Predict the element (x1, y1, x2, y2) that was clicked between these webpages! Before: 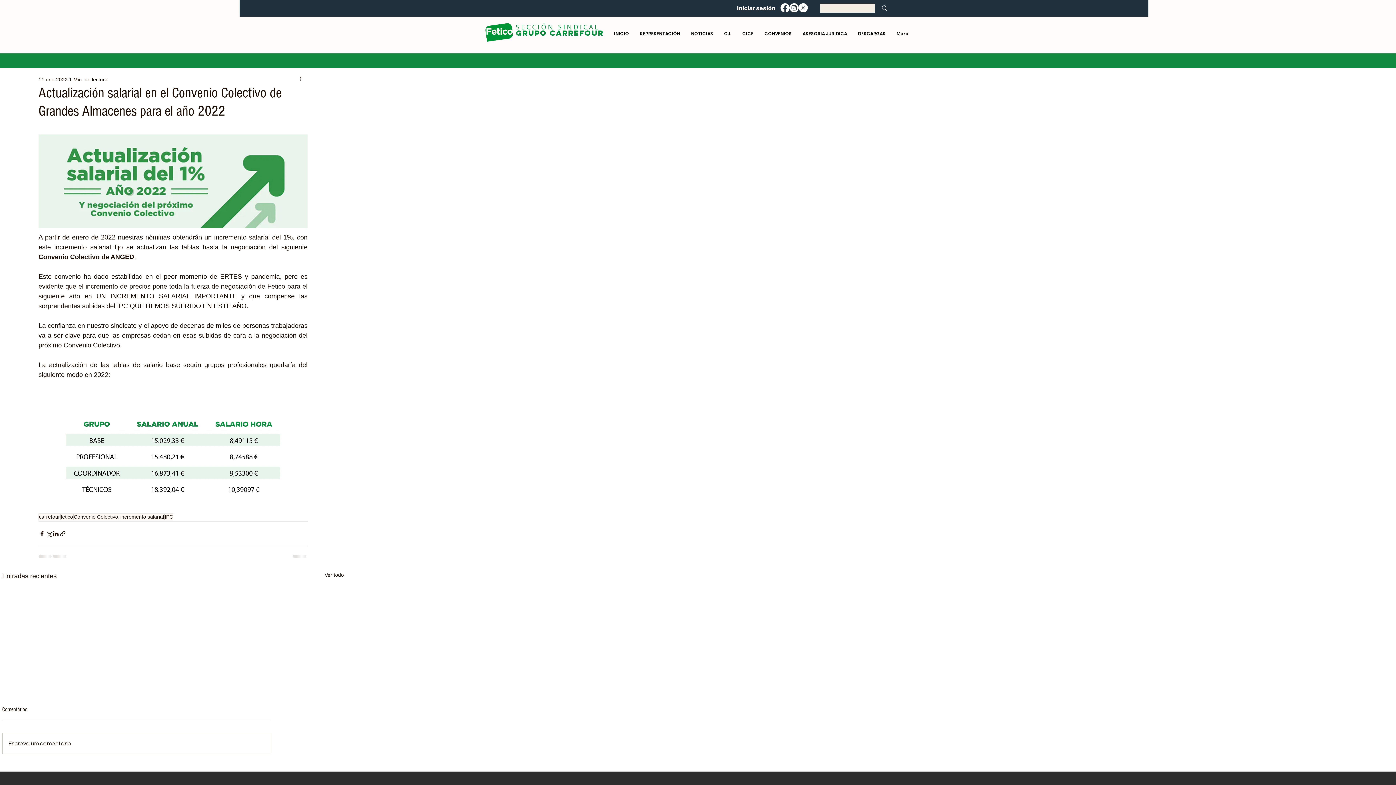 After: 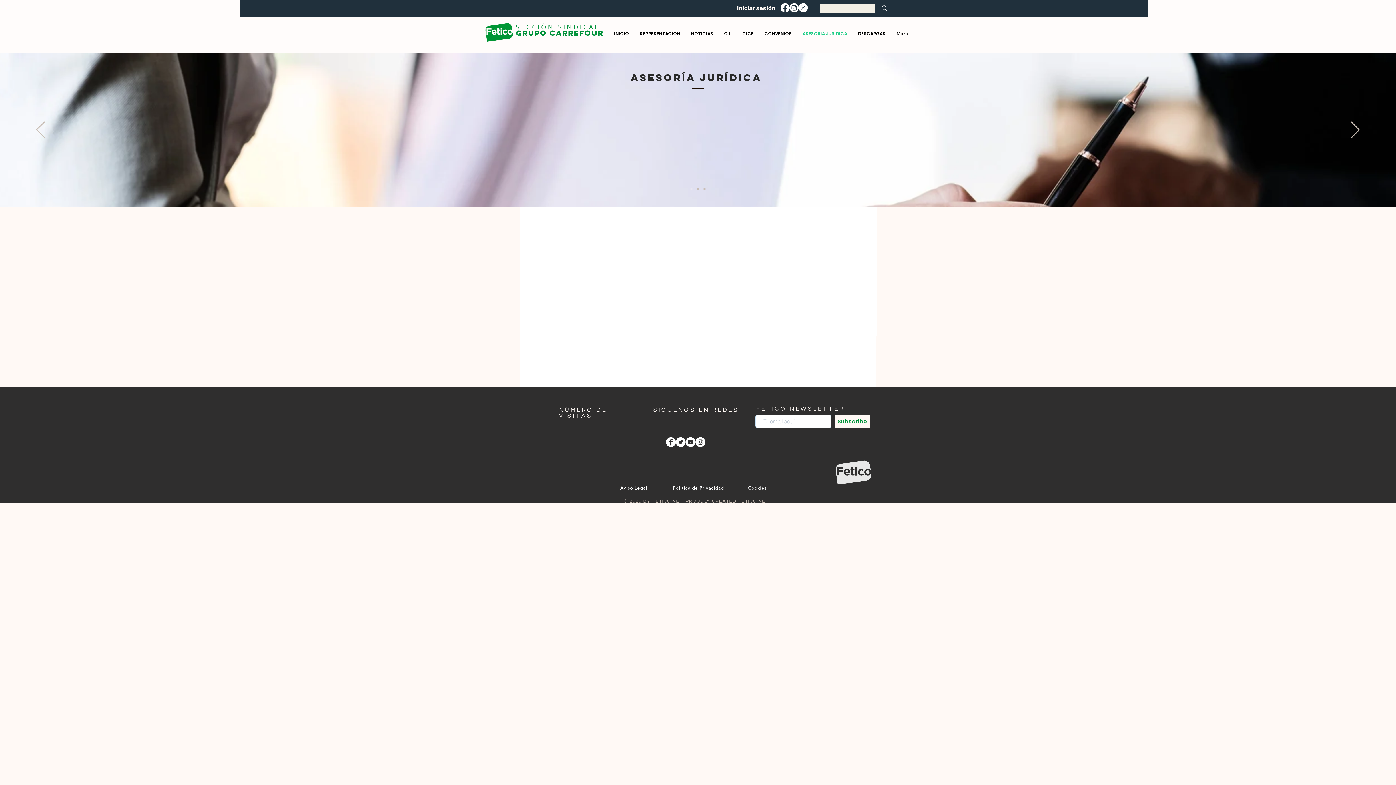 Action: label: ASESORIA JURIDICA bbox: (797, 29, 852, 38)